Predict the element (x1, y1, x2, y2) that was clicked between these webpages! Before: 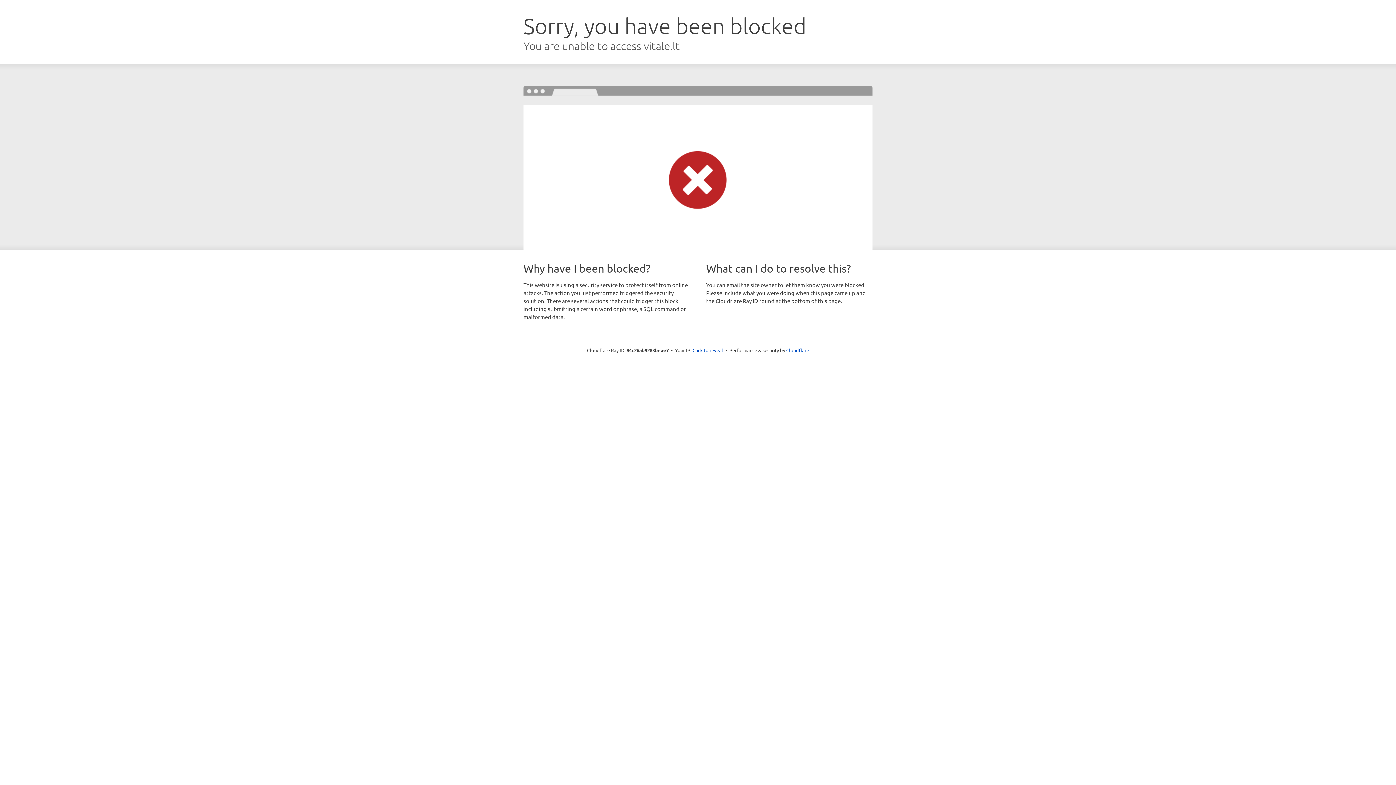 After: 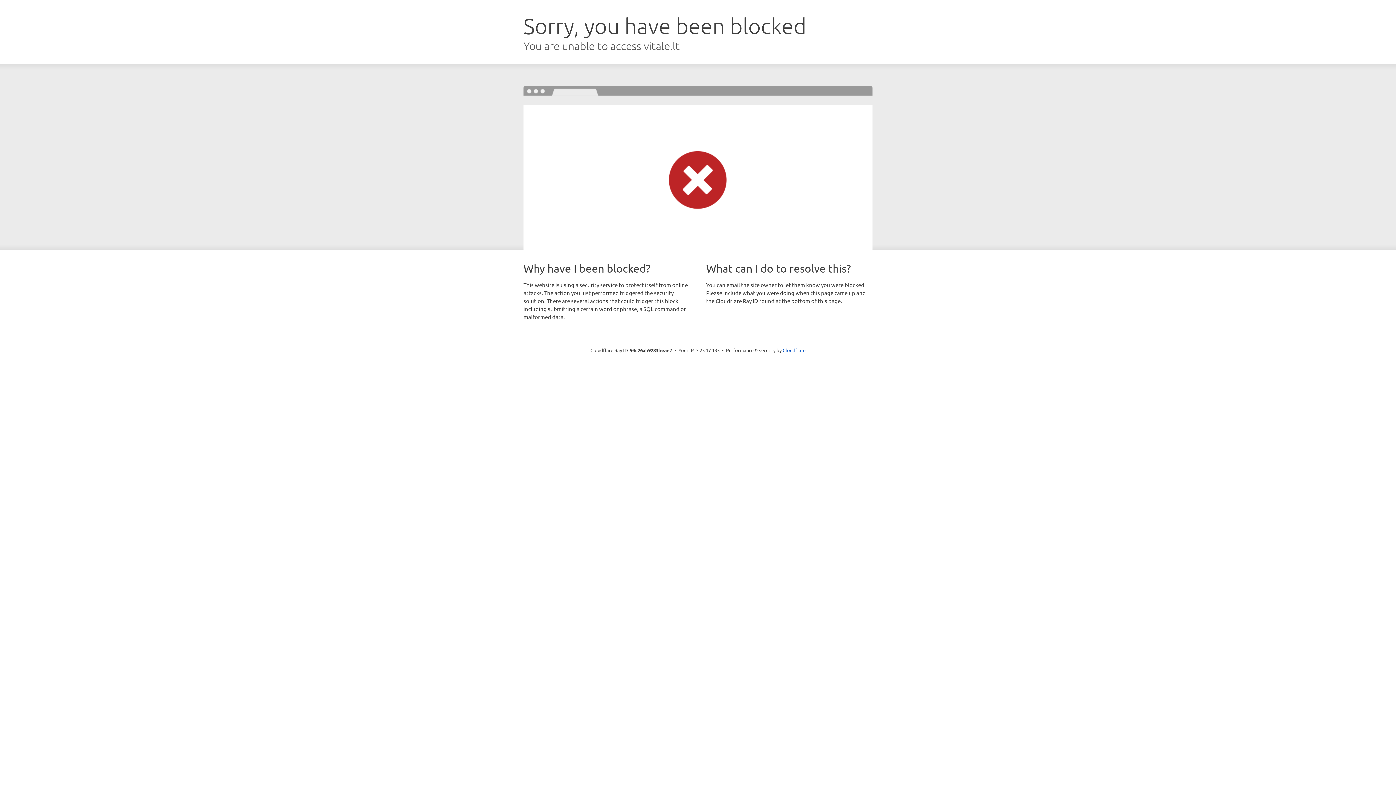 Action: label: Click to reveal bbox: (692, 346, 723, 353)